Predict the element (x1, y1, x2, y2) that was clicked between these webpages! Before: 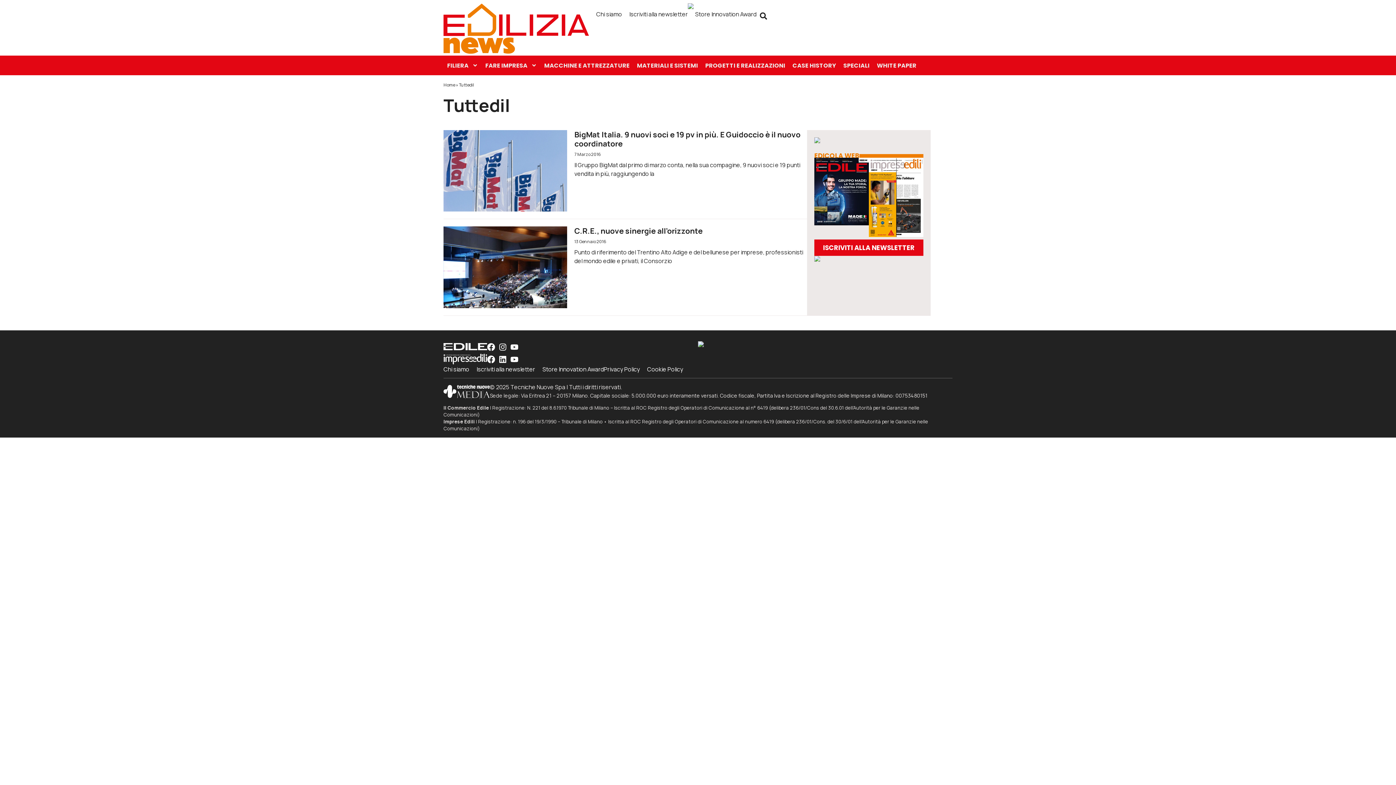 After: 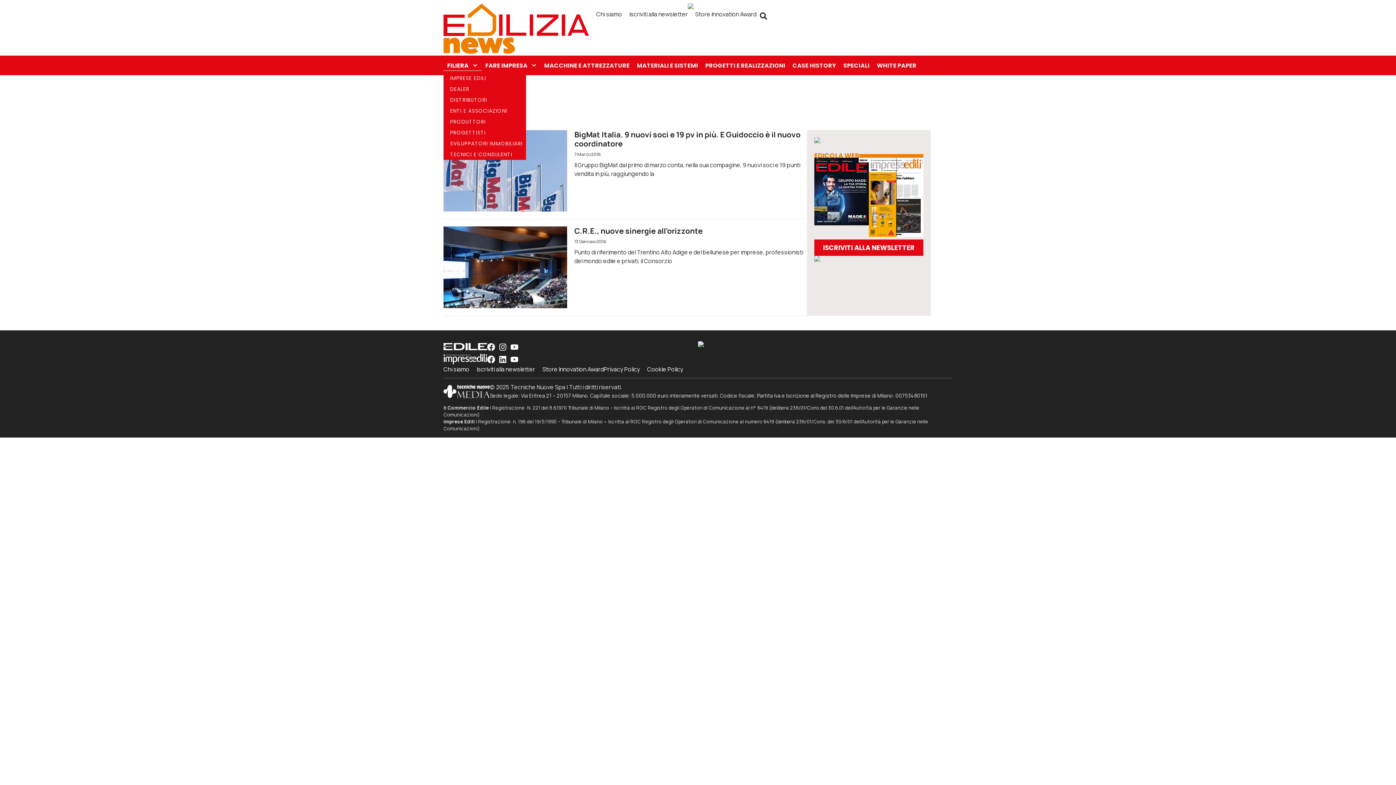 Action: bbox: (443, 60, 481, 70) label: FILIERA